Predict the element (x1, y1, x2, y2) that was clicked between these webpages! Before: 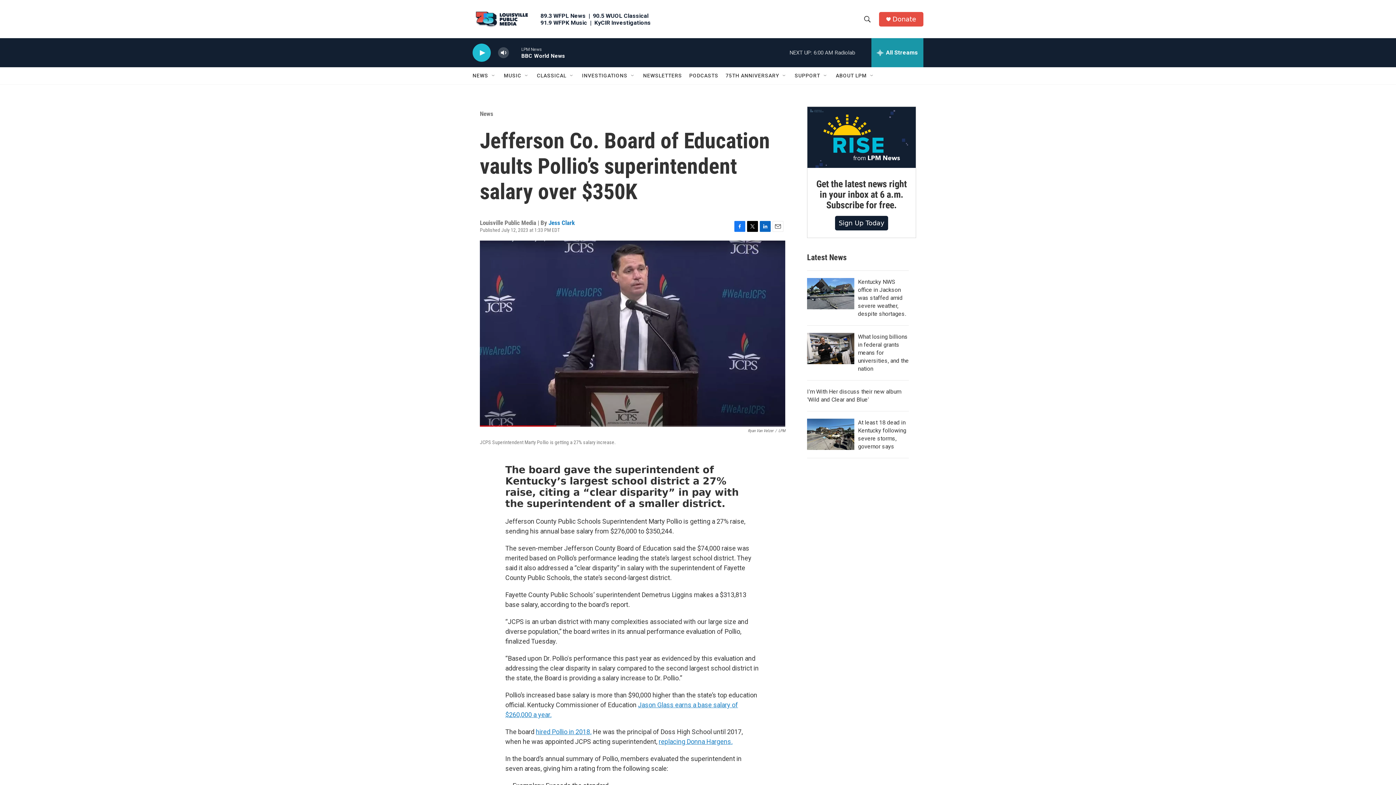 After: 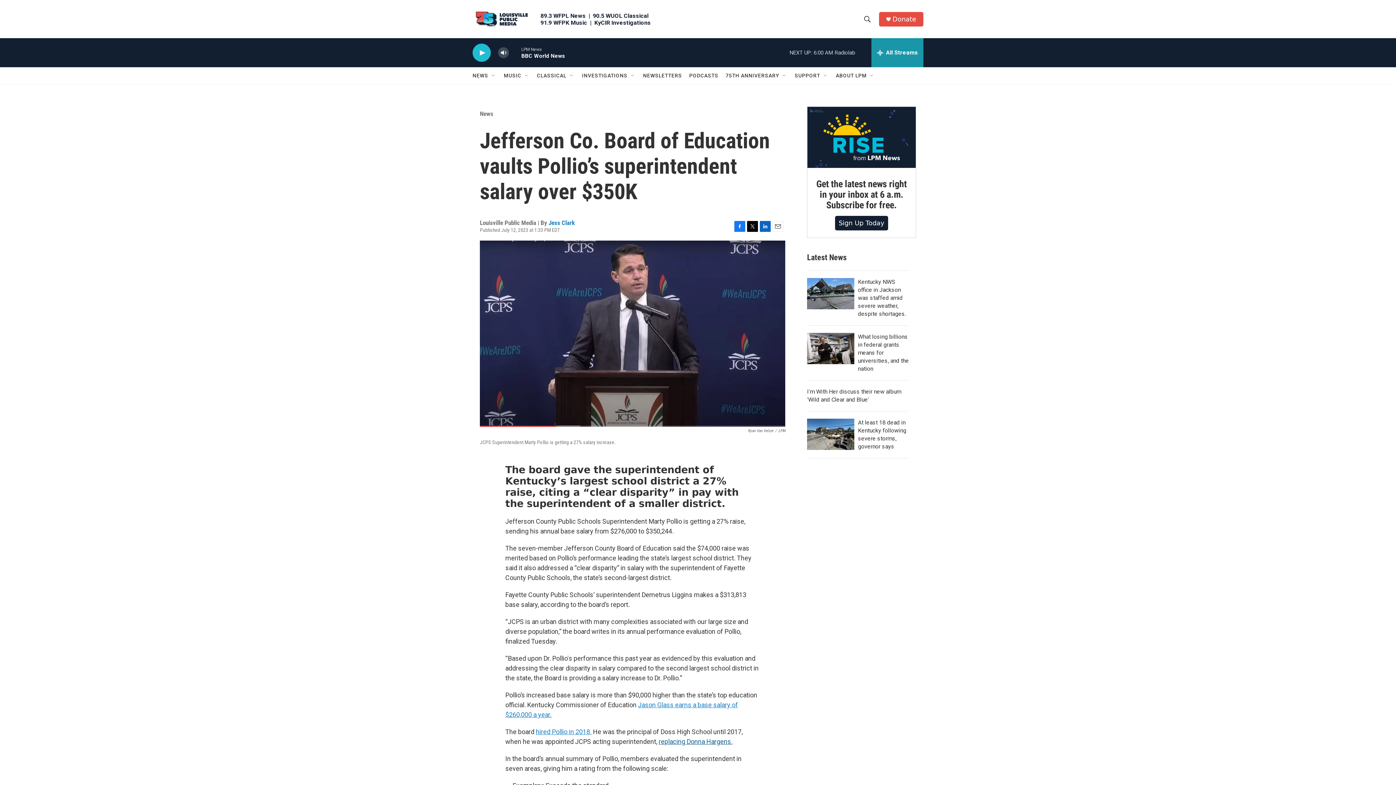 Action: bbox: (658, 738, 732, 745) label: replacing Donna Hargens.